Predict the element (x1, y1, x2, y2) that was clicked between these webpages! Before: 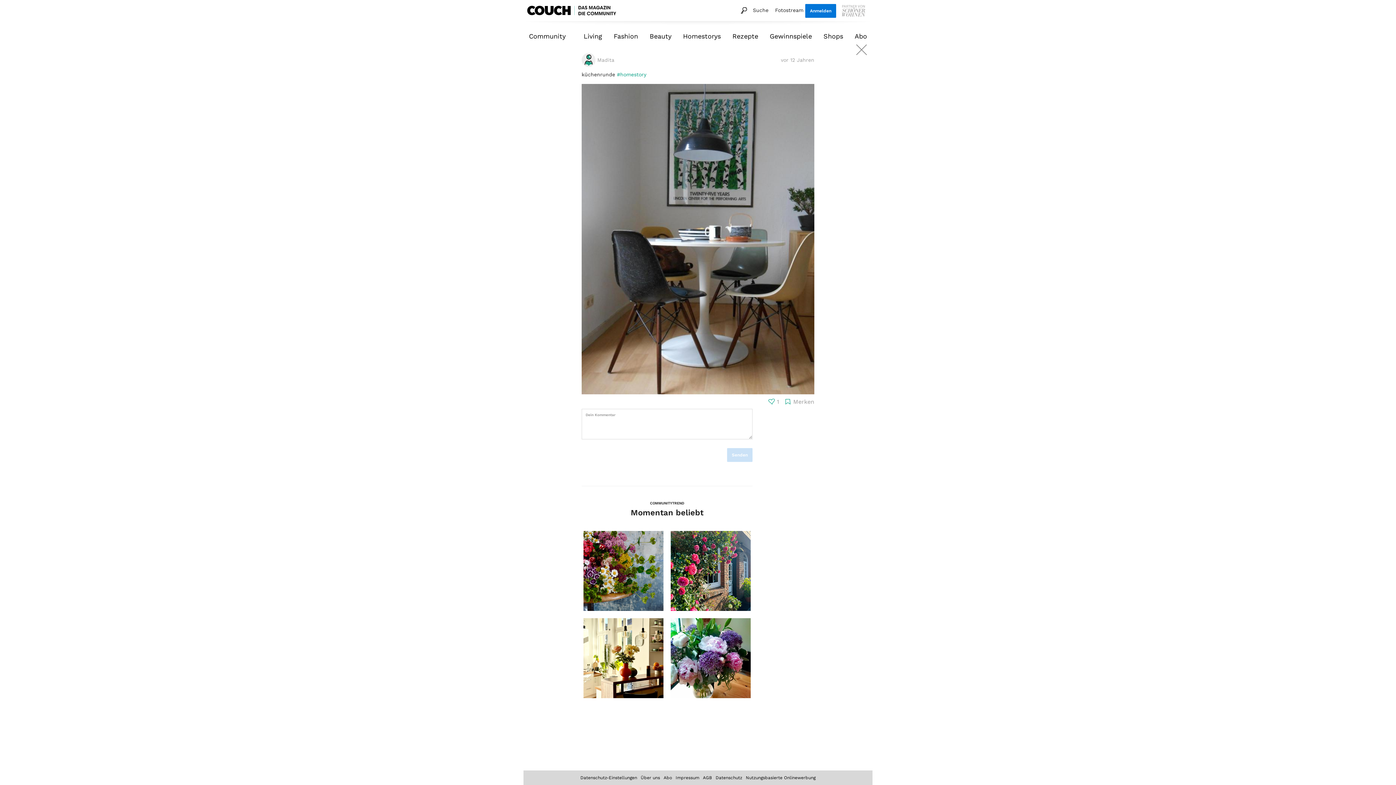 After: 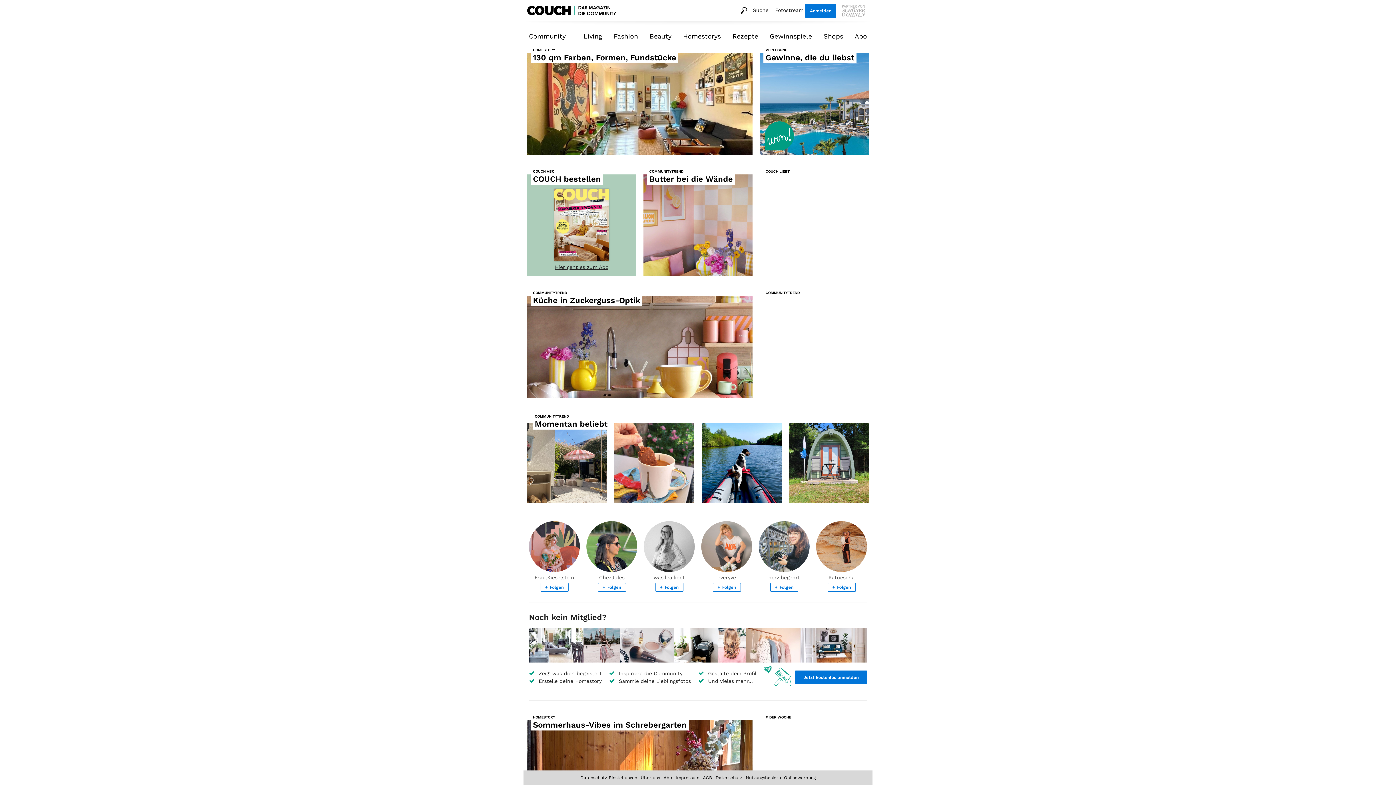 Action: bbox: (856, 44, 867, 55)